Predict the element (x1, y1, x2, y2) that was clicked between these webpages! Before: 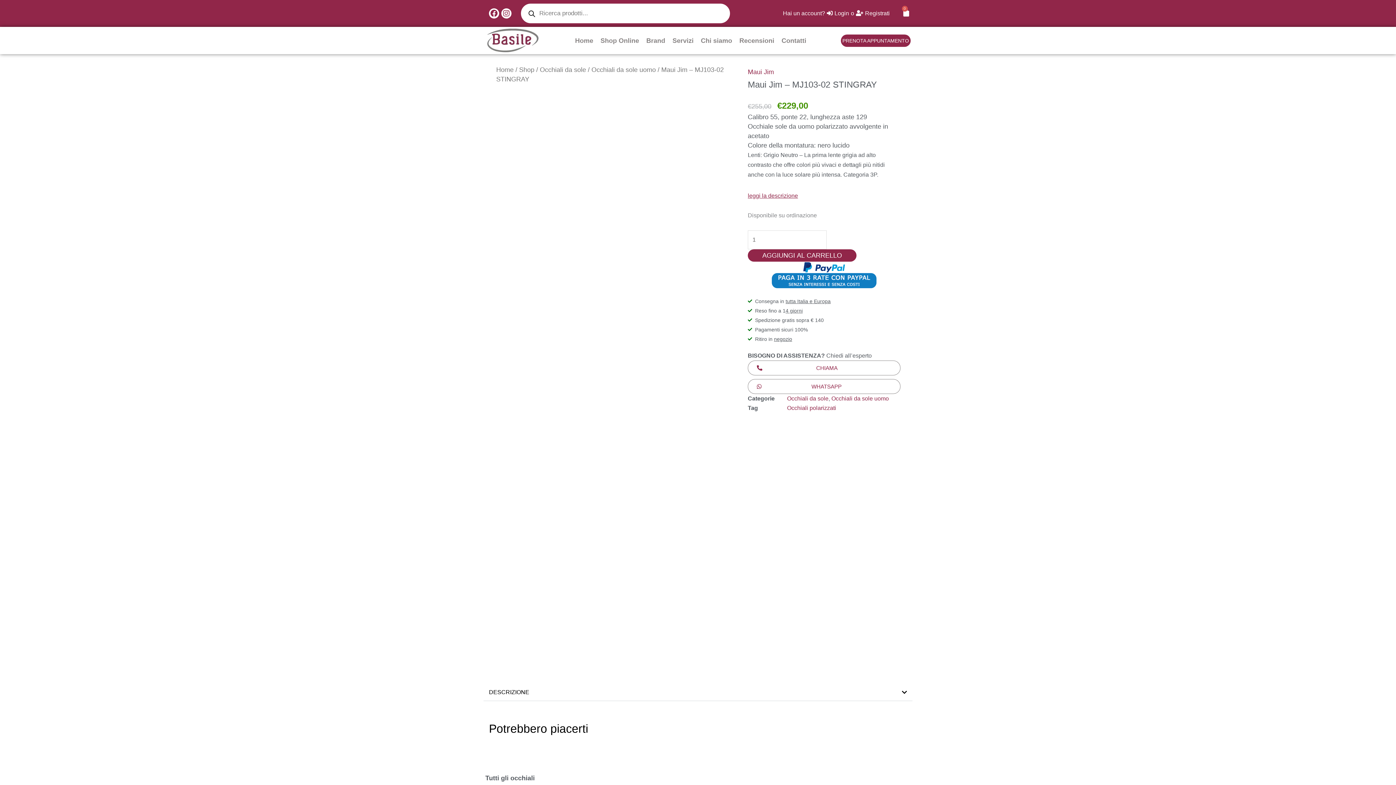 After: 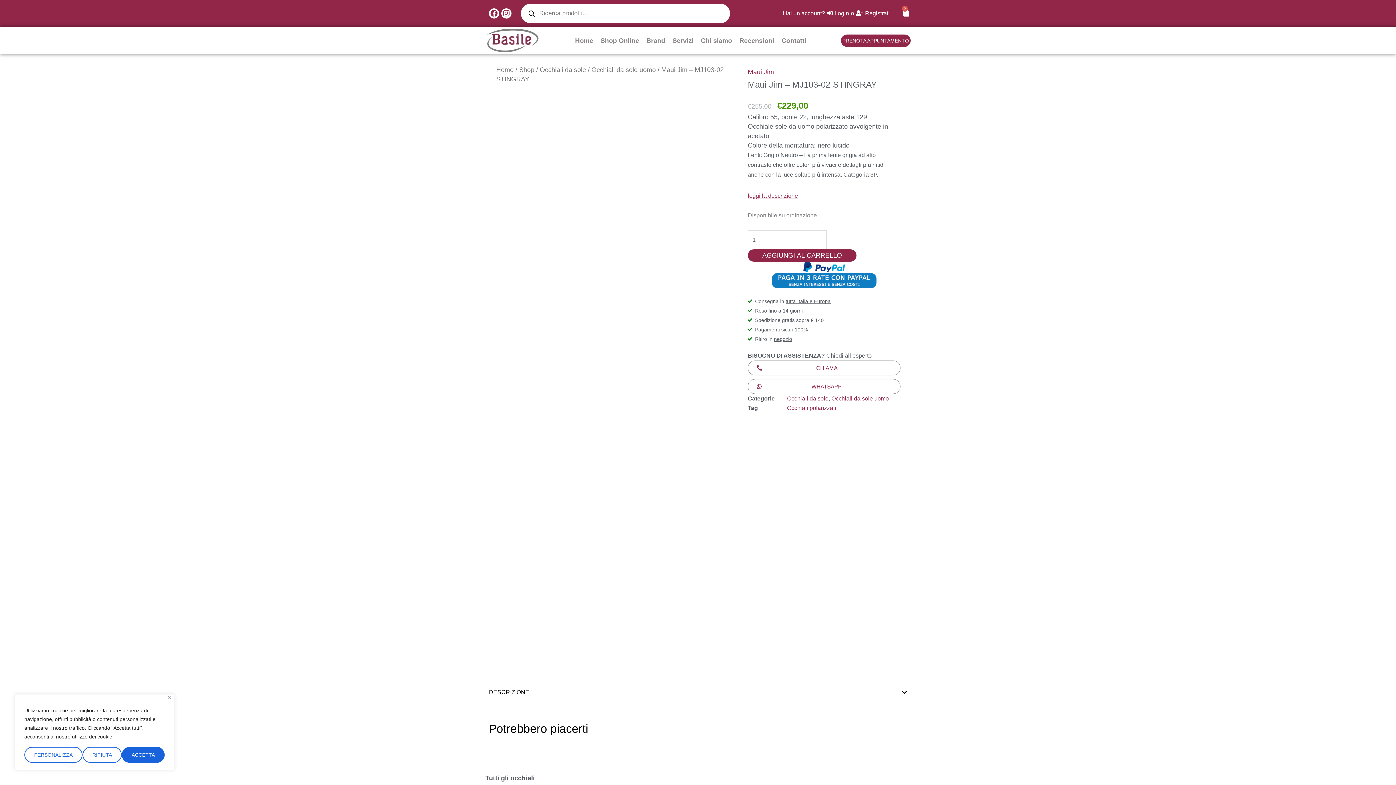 Action: label: Ritiro in negozio bbox: (748, 334, 900, 343)